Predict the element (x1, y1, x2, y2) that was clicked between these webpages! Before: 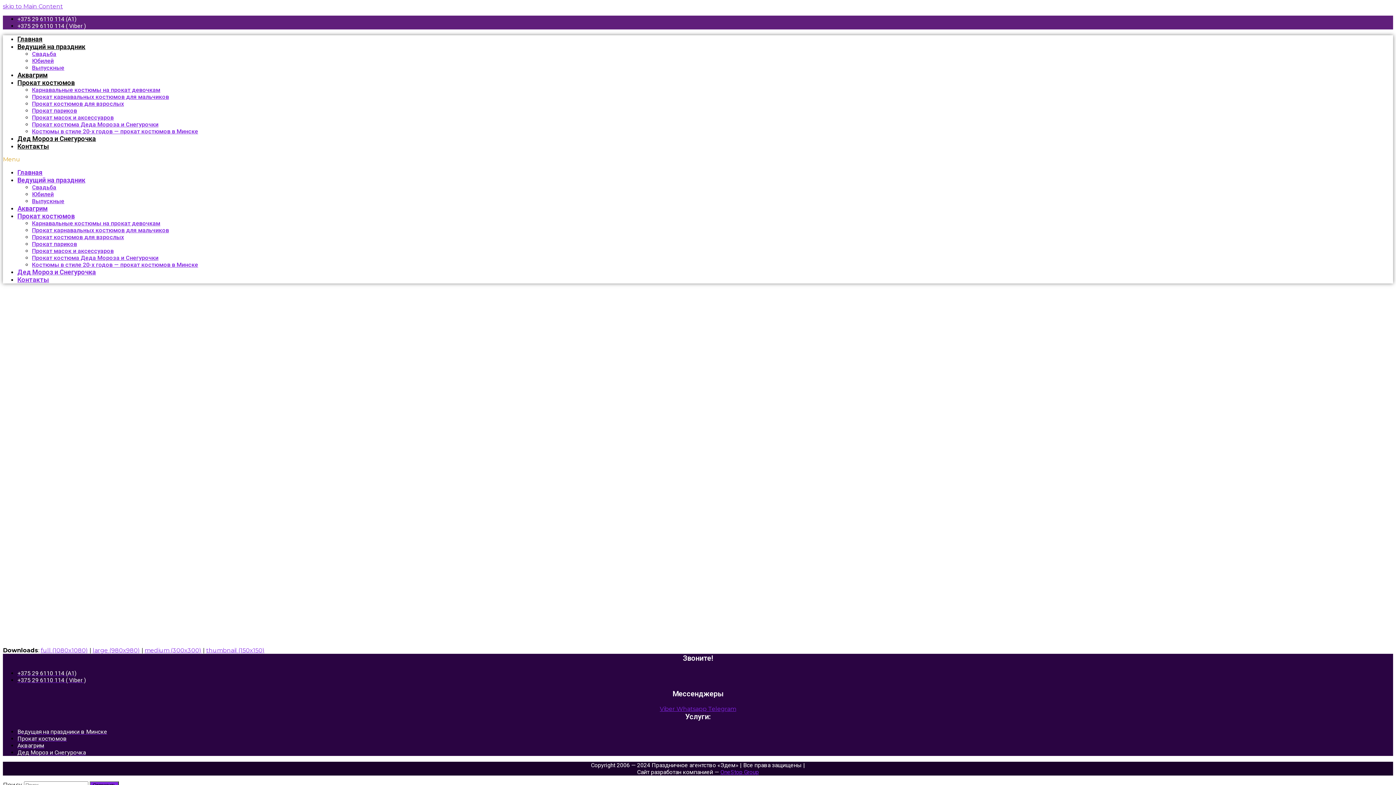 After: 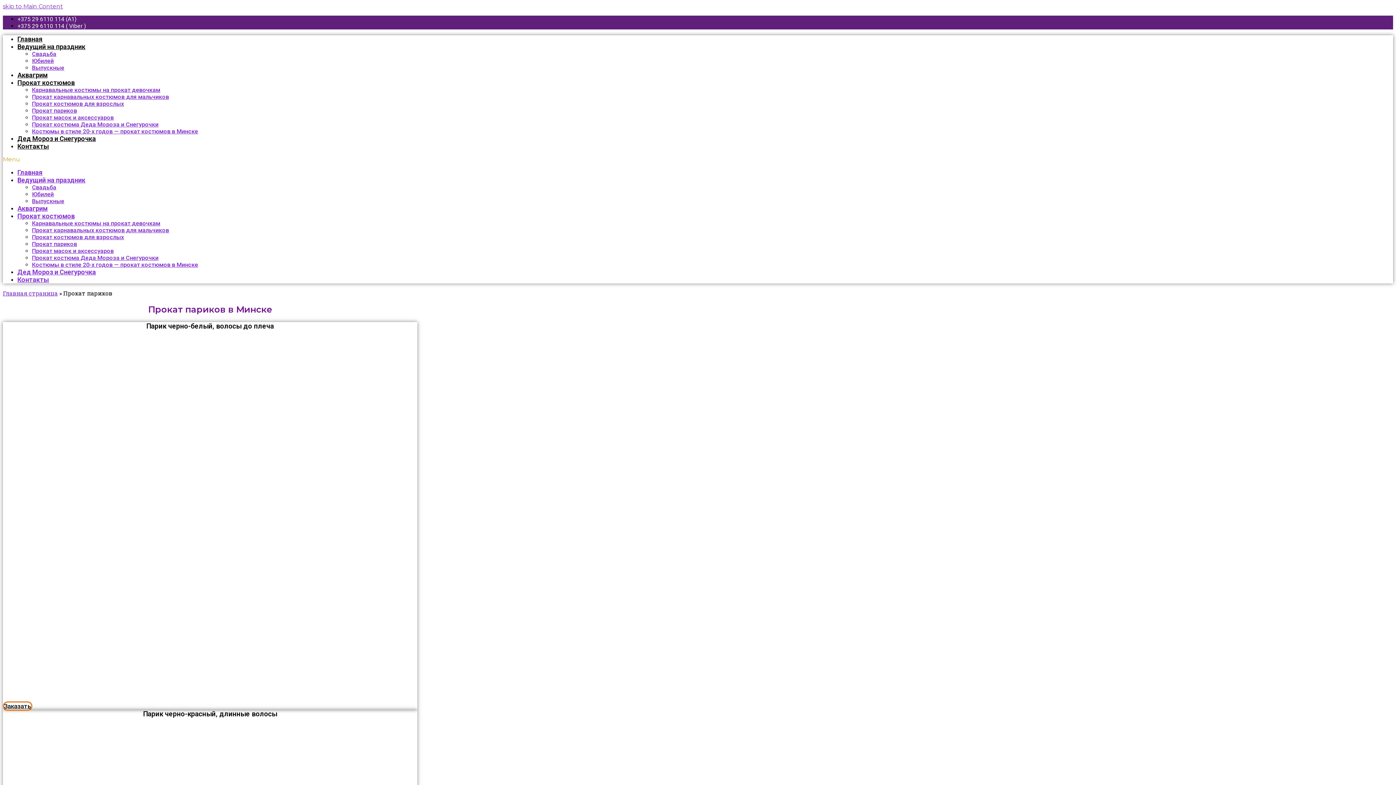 Action: bbox: (32, 240, 77, 247) label: Прокат париков